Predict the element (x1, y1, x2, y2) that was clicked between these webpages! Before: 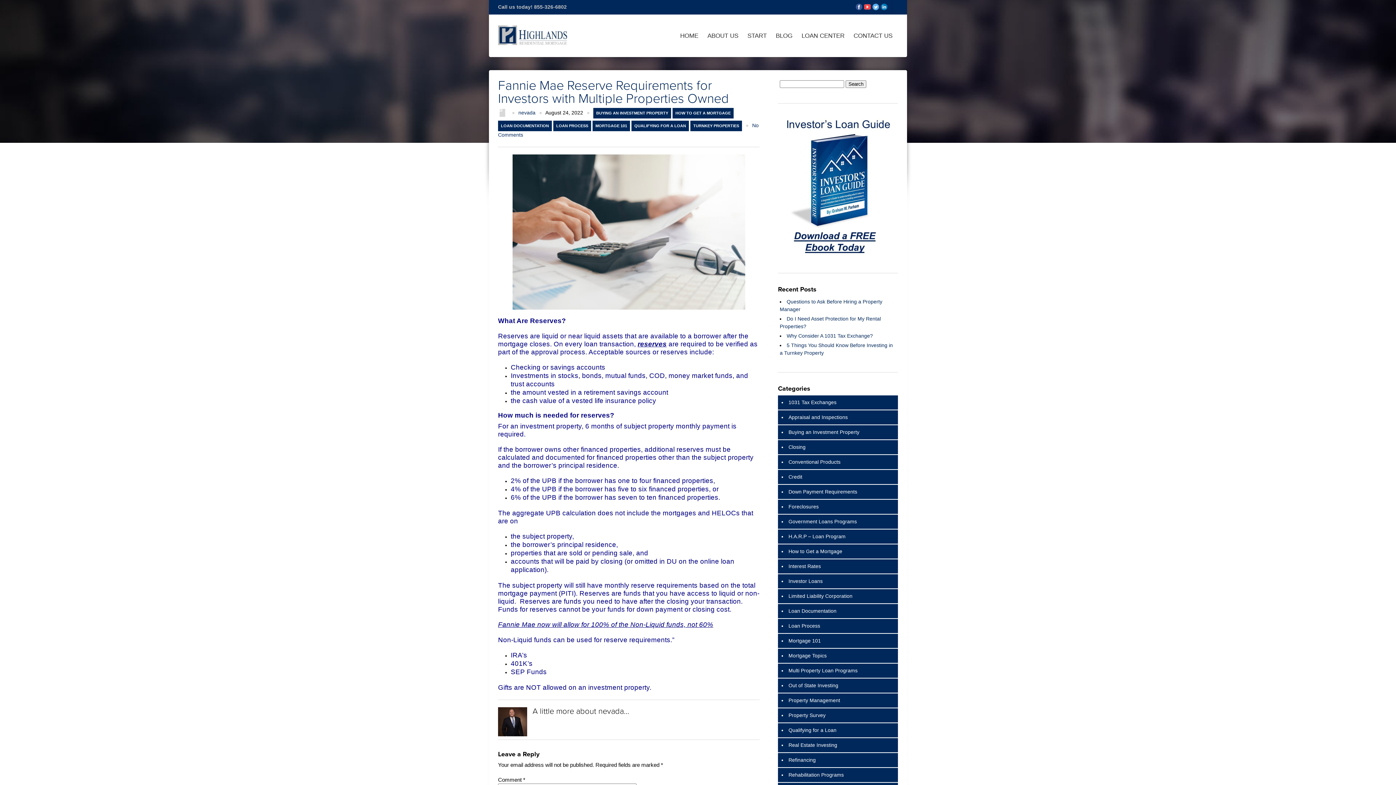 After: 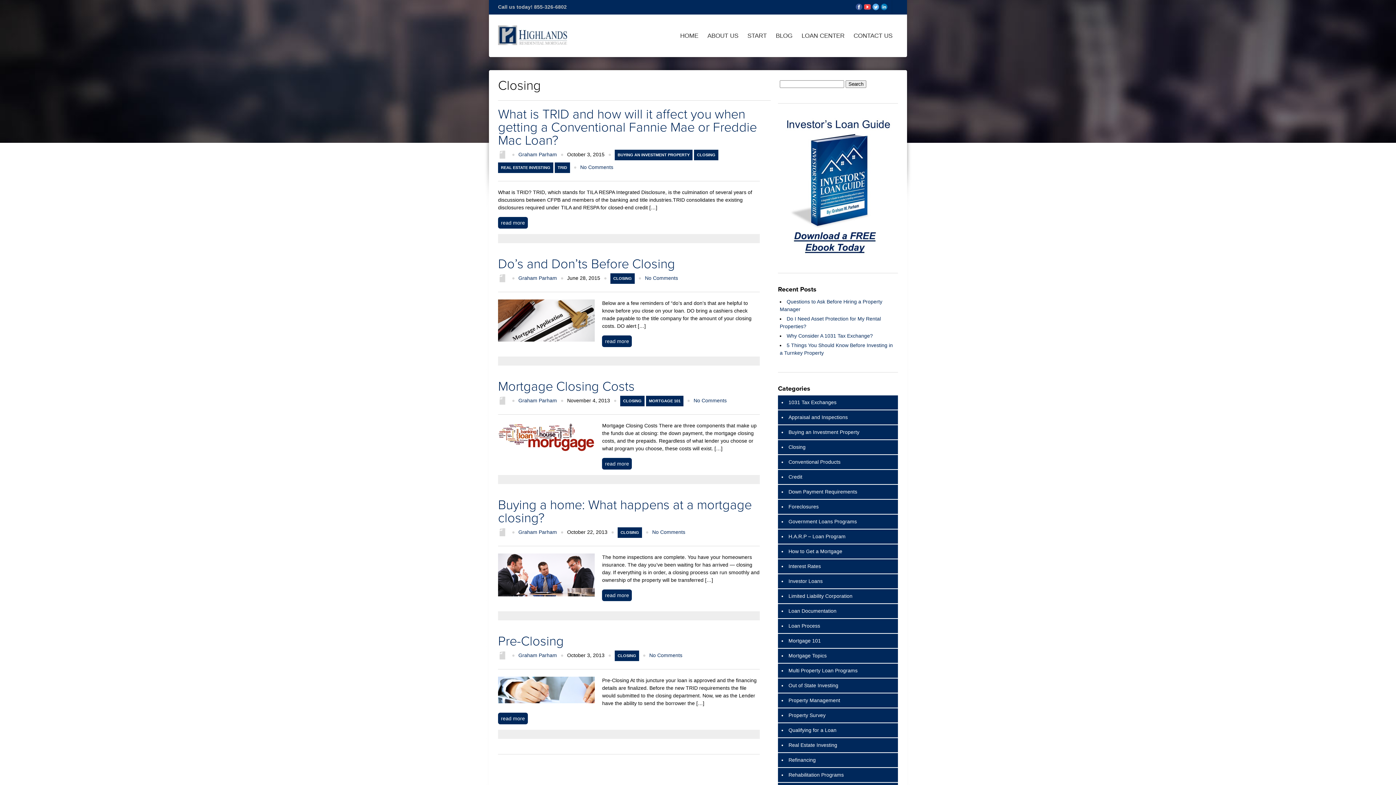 Action: bbox: (788, 444, 805, 450) label: Closing